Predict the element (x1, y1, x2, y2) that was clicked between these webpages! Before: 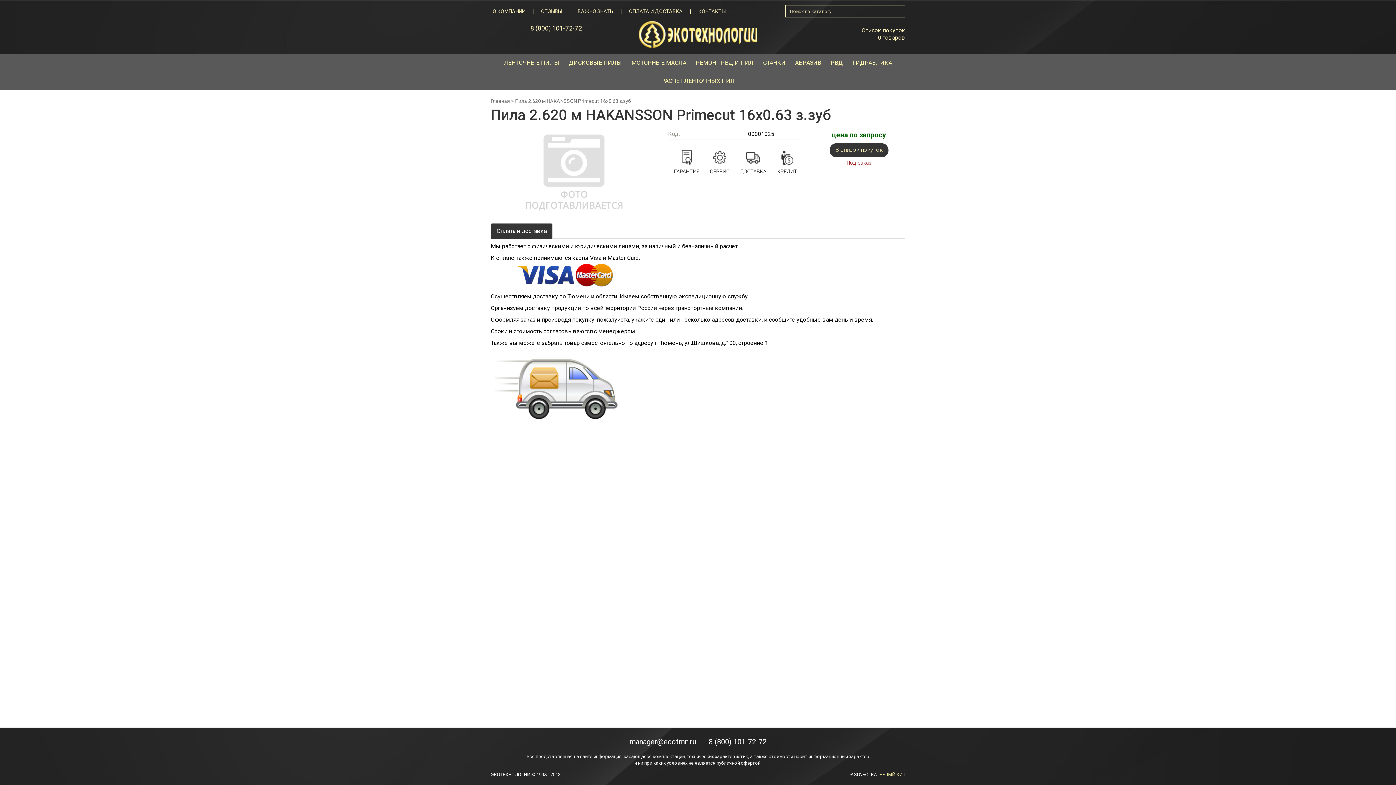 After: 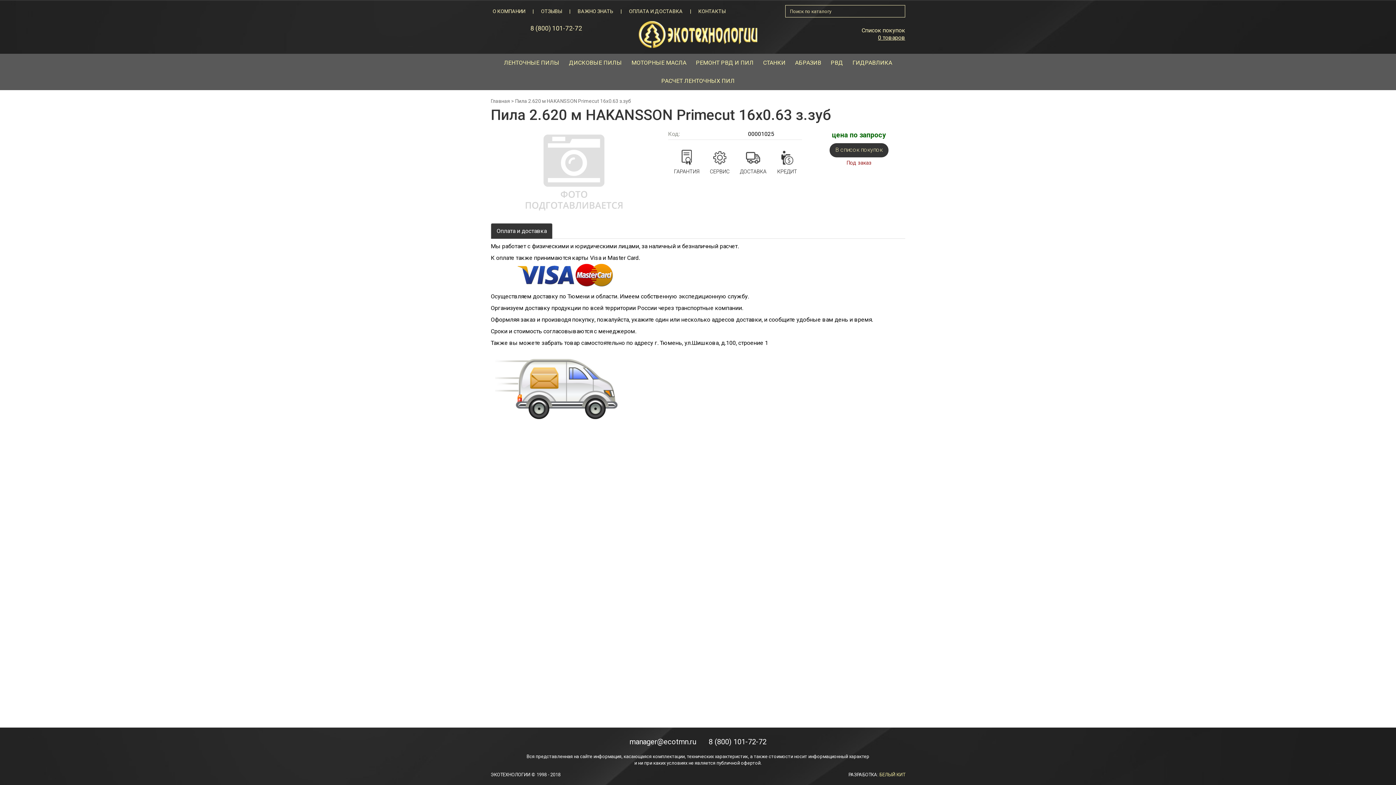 Action: bbox: (899, 6, 903, 6)